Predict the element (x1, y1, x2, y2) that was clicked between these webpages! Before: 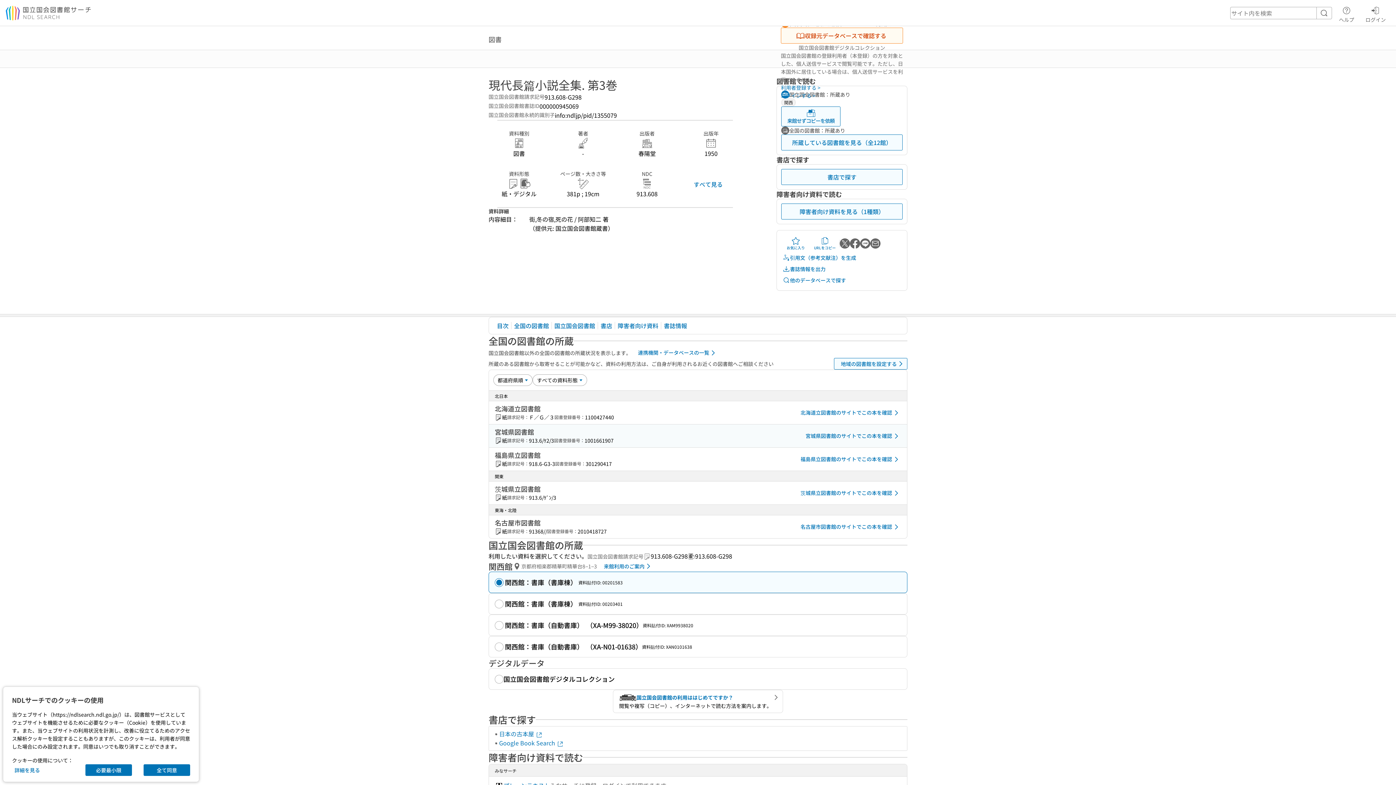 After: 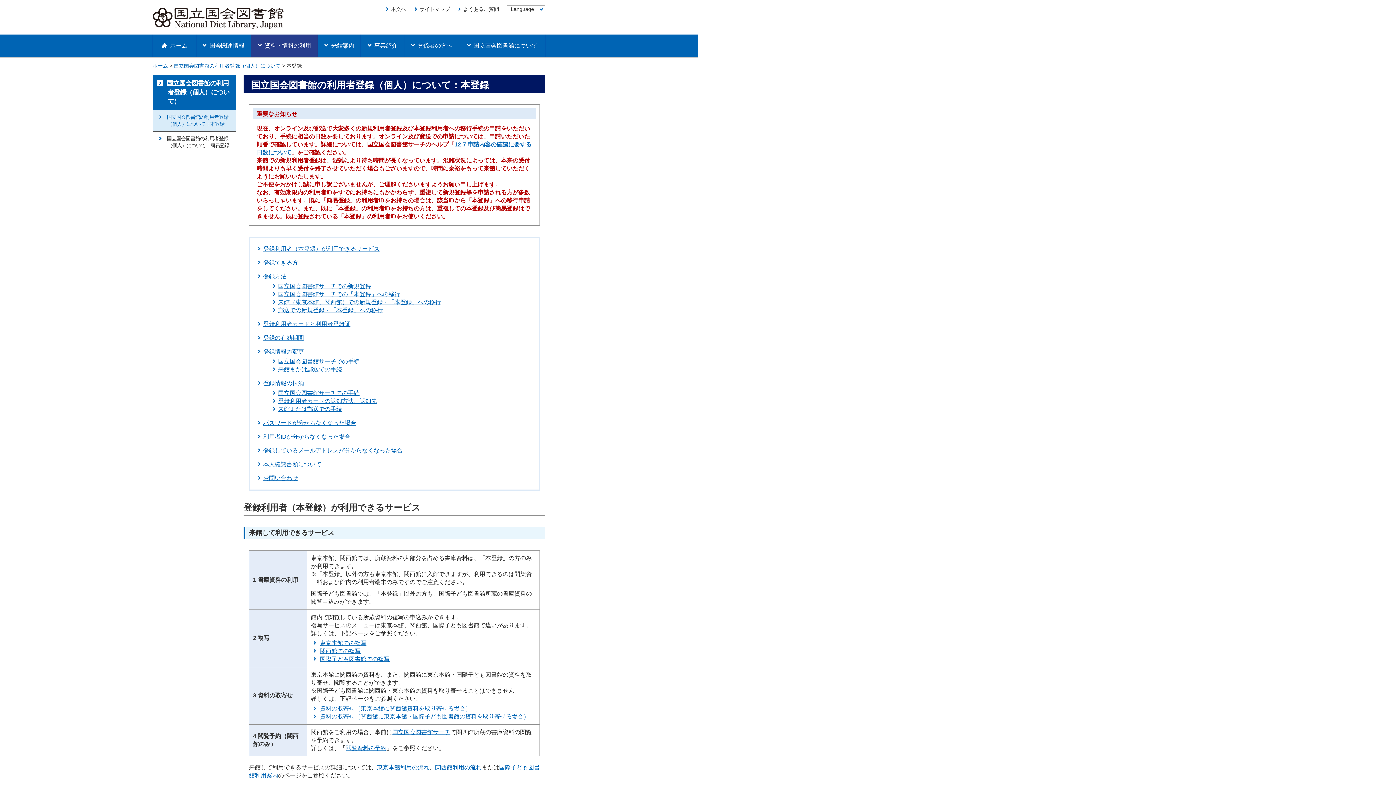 Action: bbox: (781, 83, 820, 91) label: 利用者登録する >